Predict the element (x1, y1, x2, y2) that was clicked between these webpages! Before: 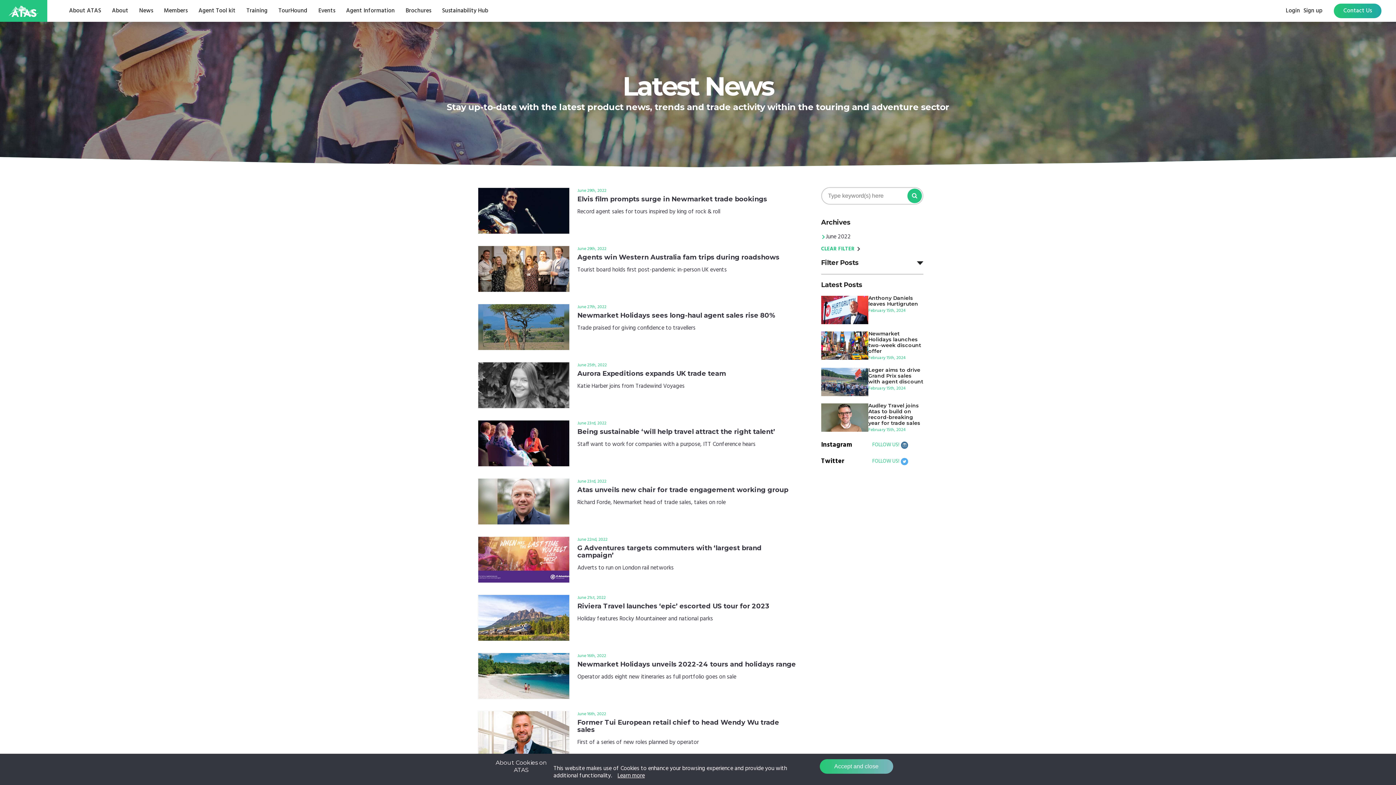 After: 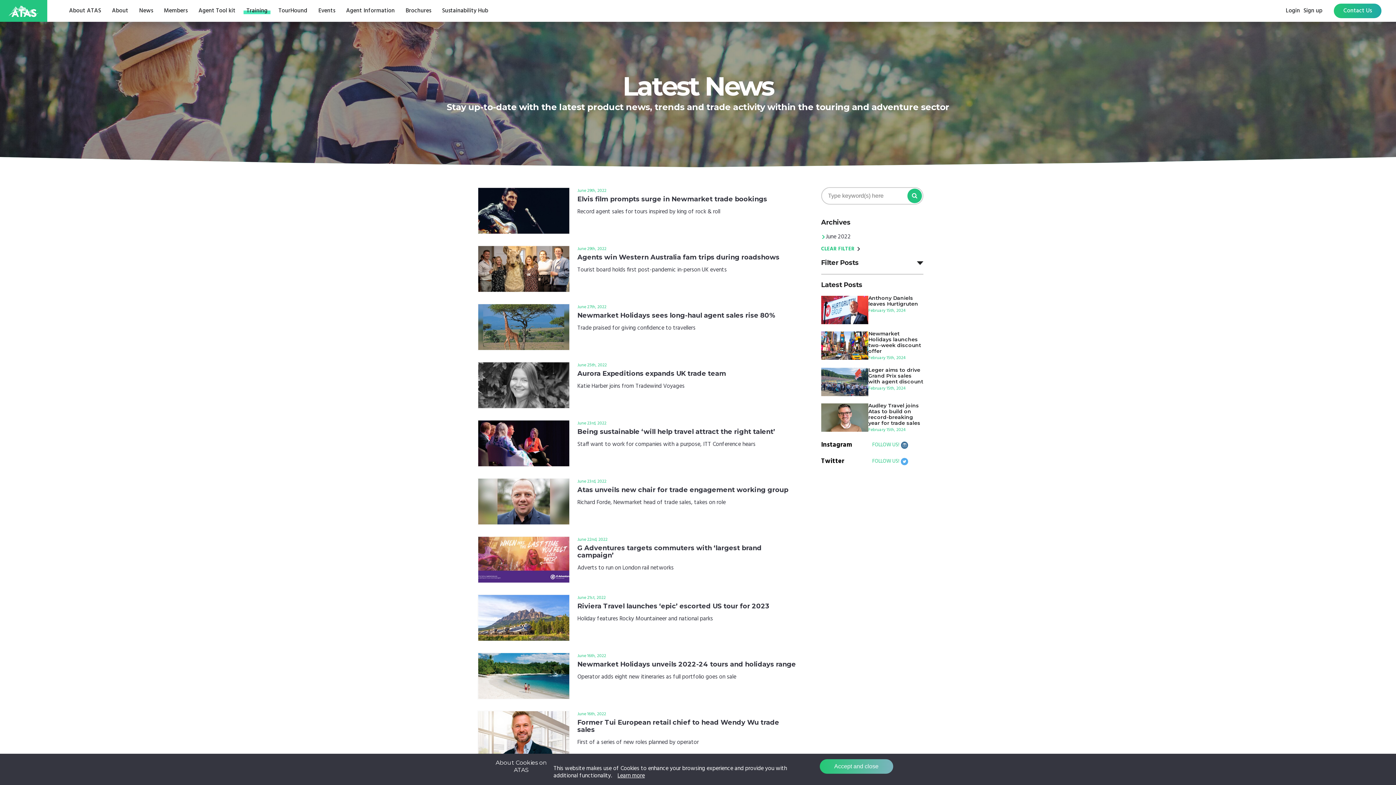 Action: bbox: (242, 5, 271, 16) label: Training